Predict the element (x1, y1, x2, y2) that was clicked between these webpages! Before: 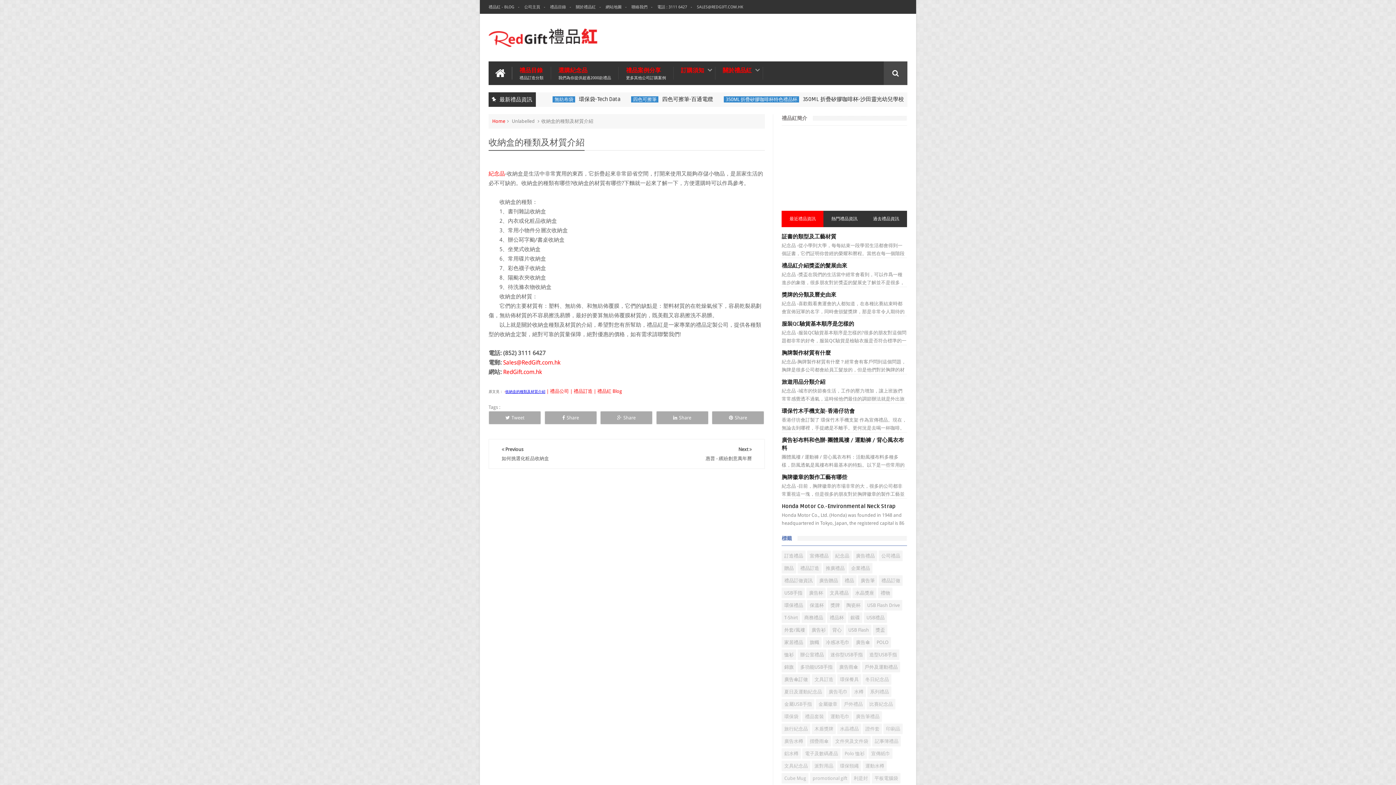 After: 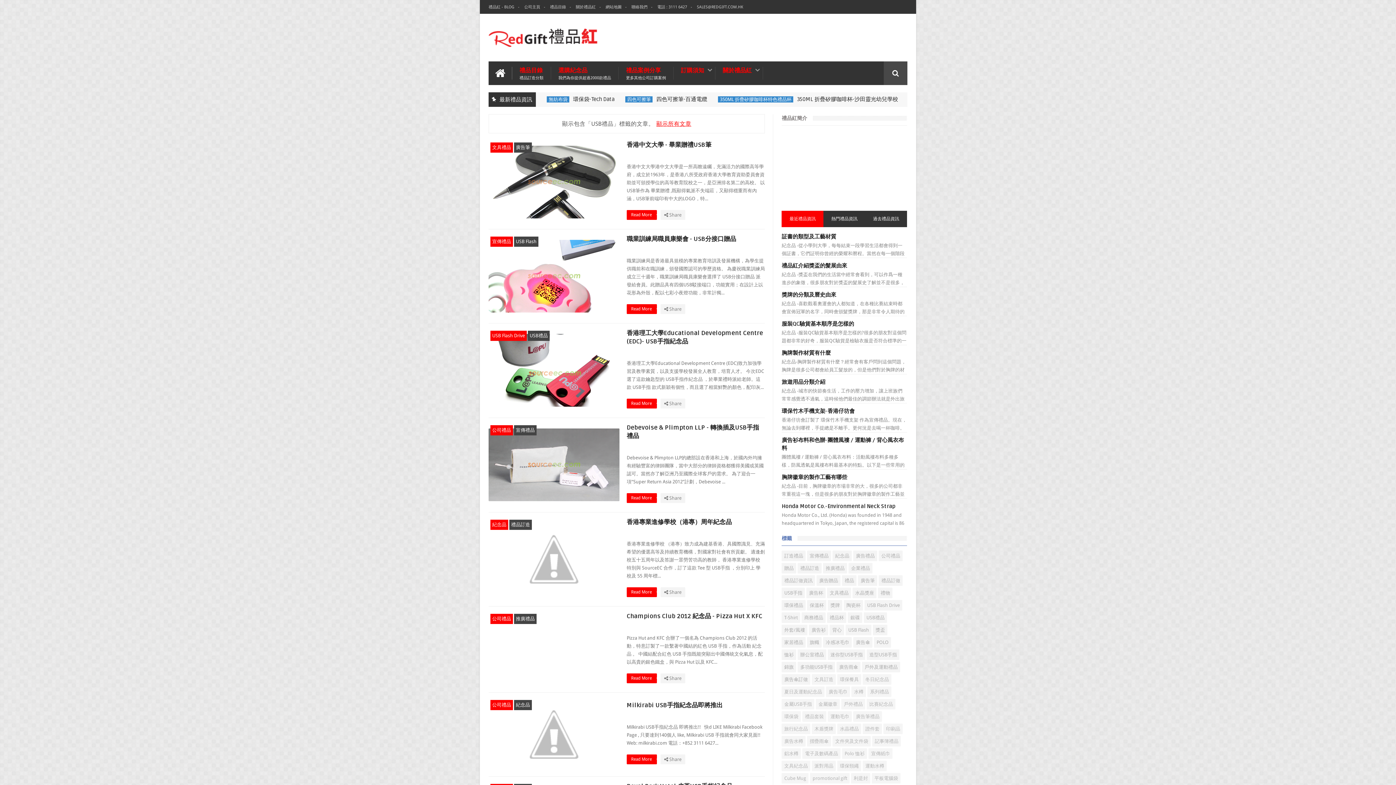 Action: bbox: (864, 612, 887, 623) label: USB禮品